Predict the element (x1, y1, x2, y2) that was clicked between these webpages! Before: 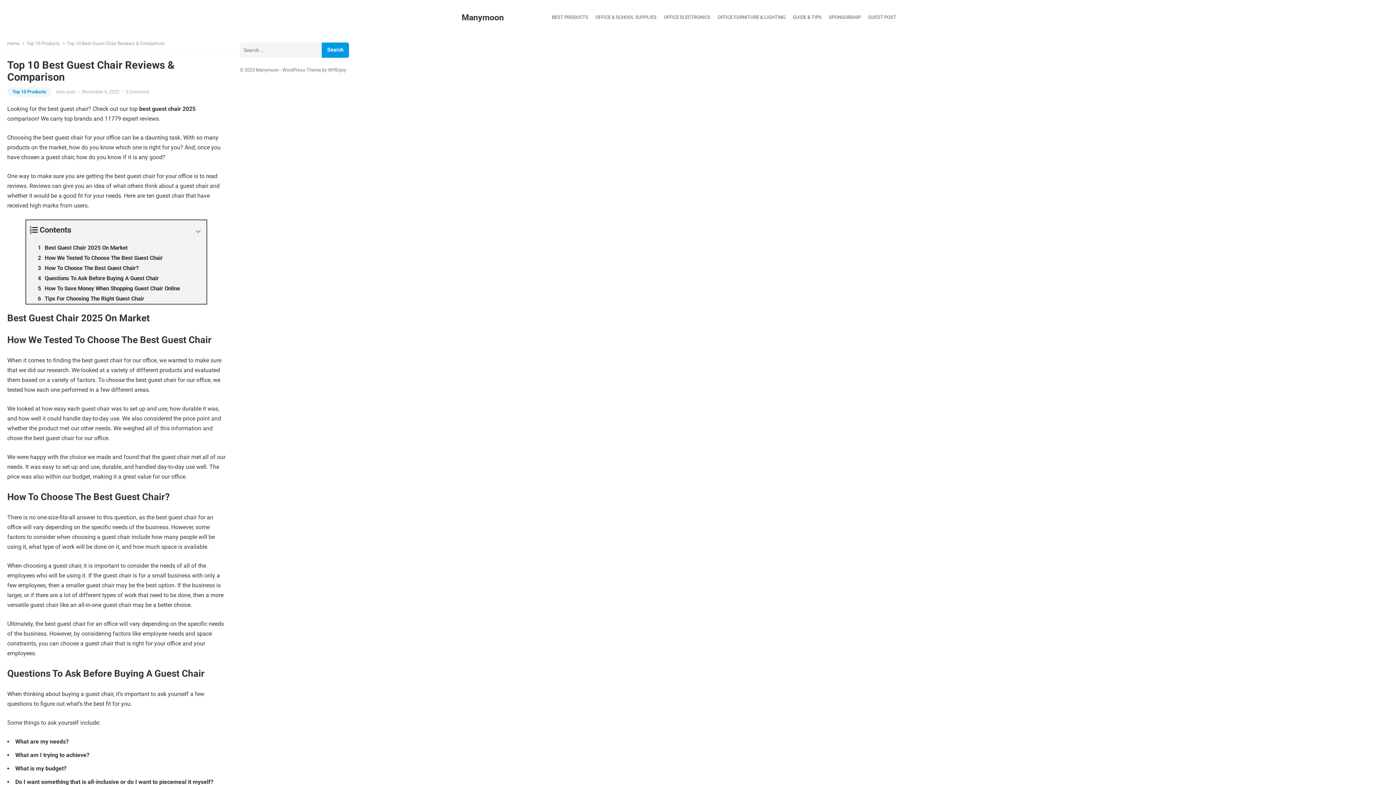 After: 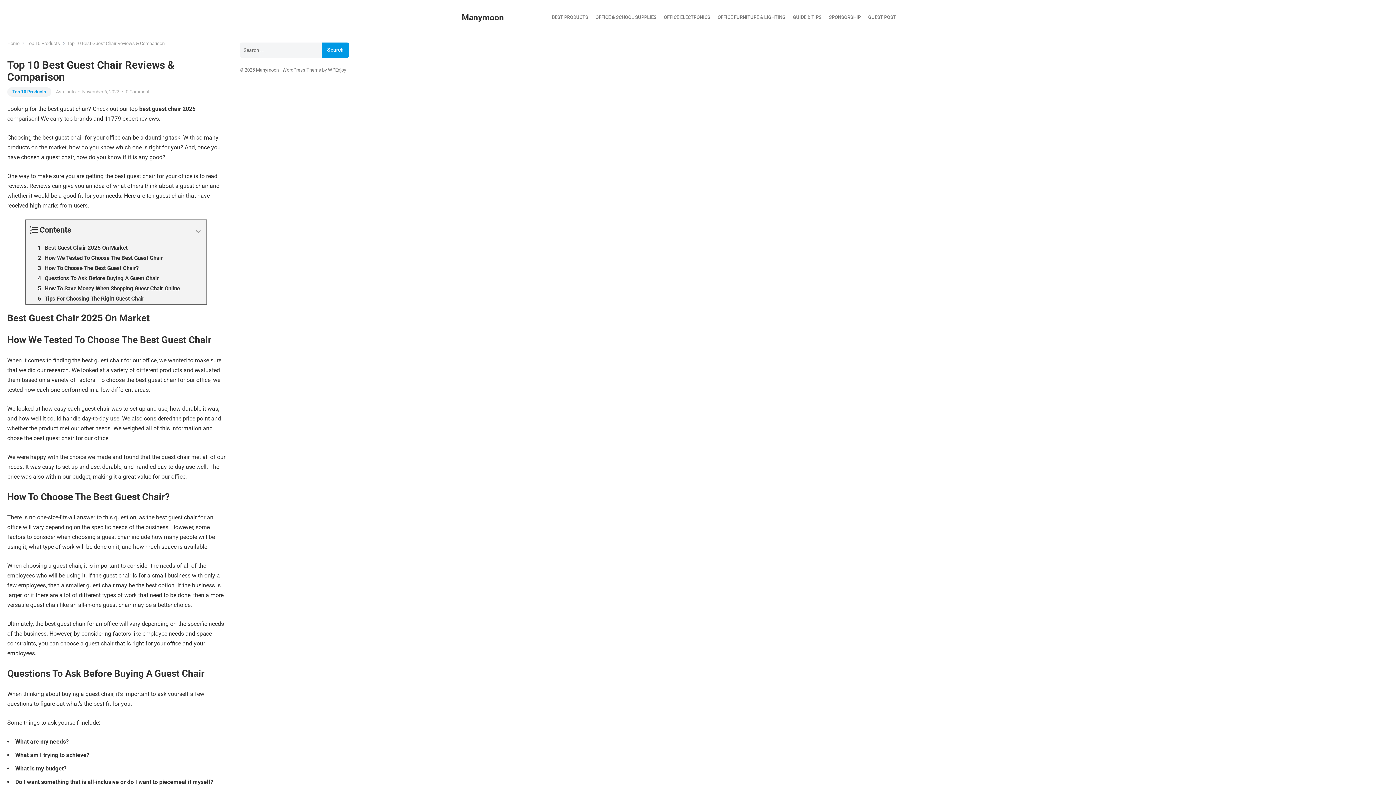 Action: bbox: (328, 67, 346, 72) label: WPEnjoy